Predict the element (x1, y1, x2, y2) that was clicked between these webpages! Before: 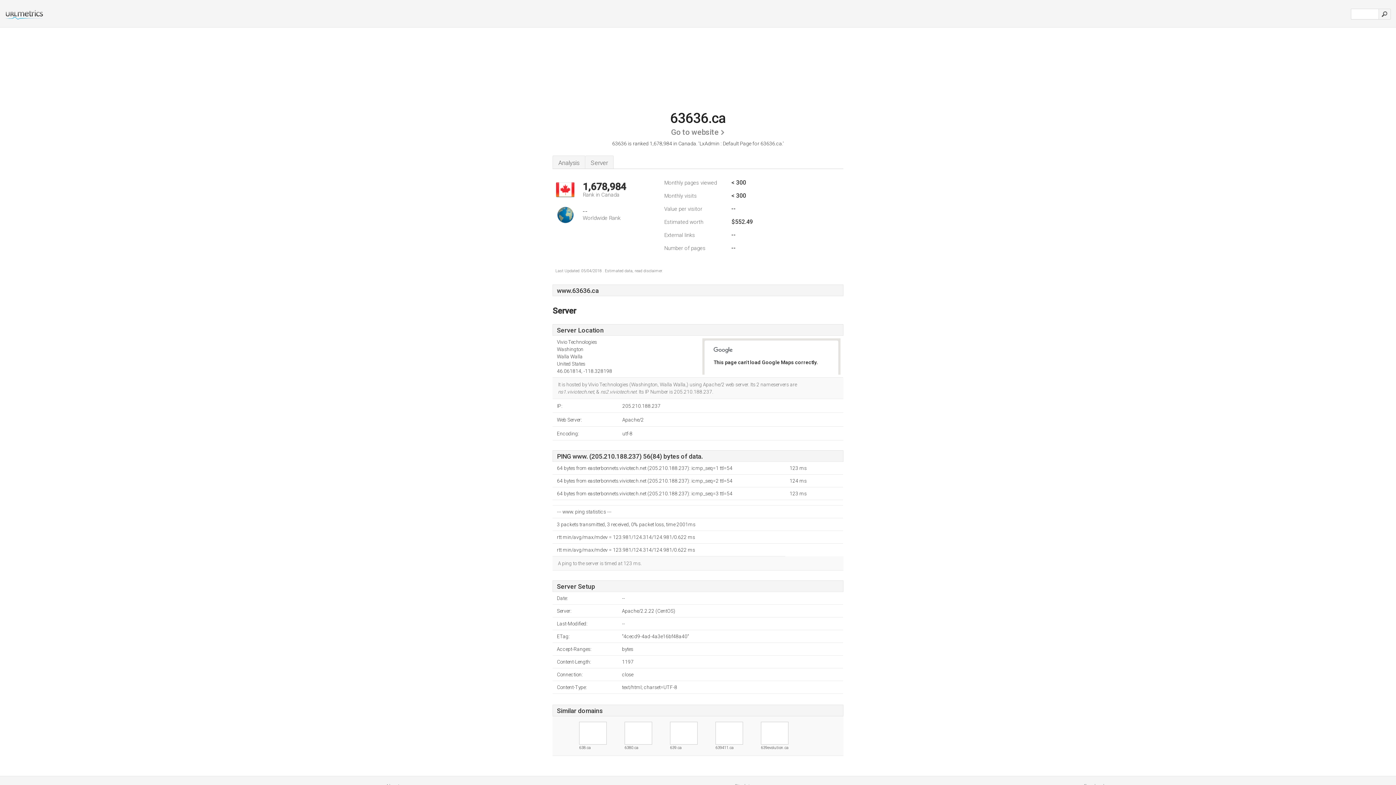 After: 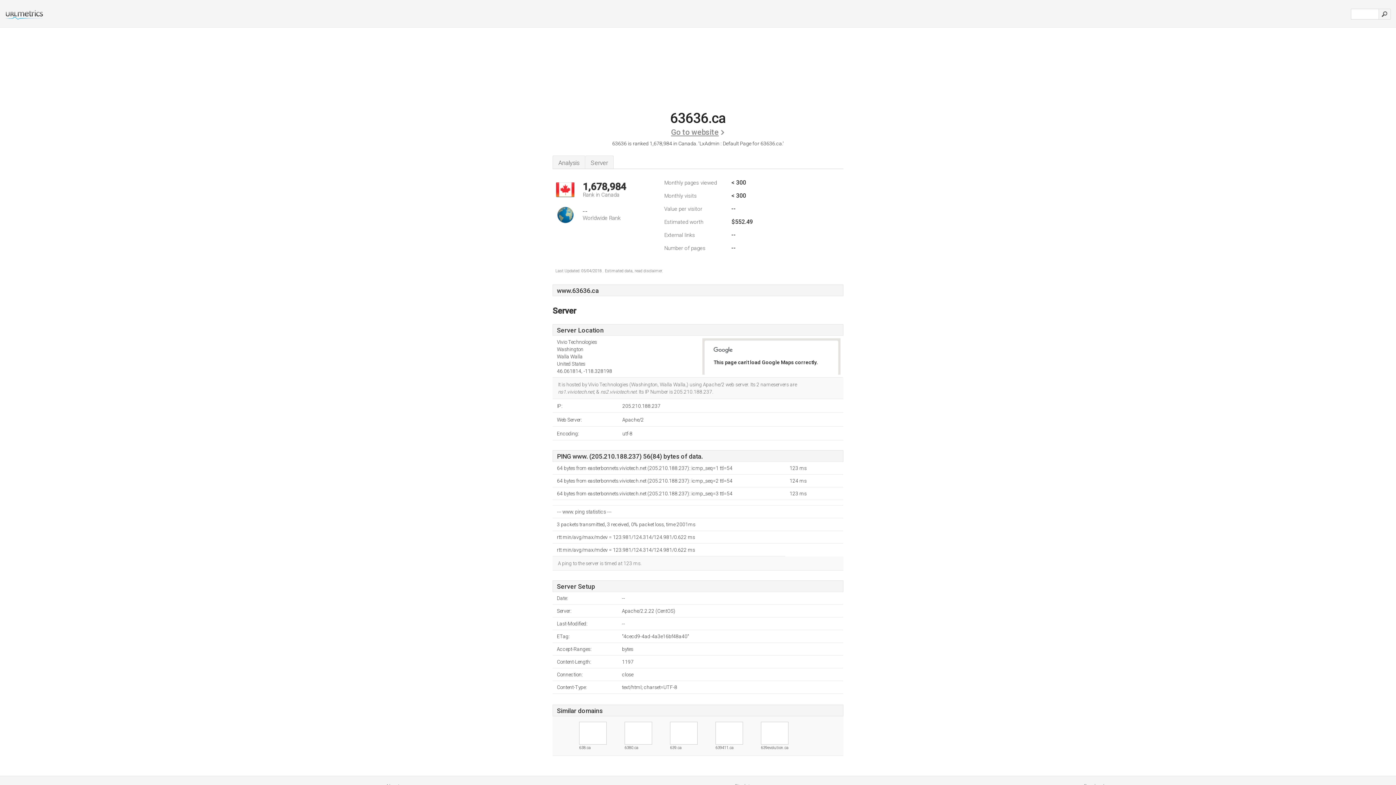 Action: bbox: (671, 124, 725, 140) label: Go to website